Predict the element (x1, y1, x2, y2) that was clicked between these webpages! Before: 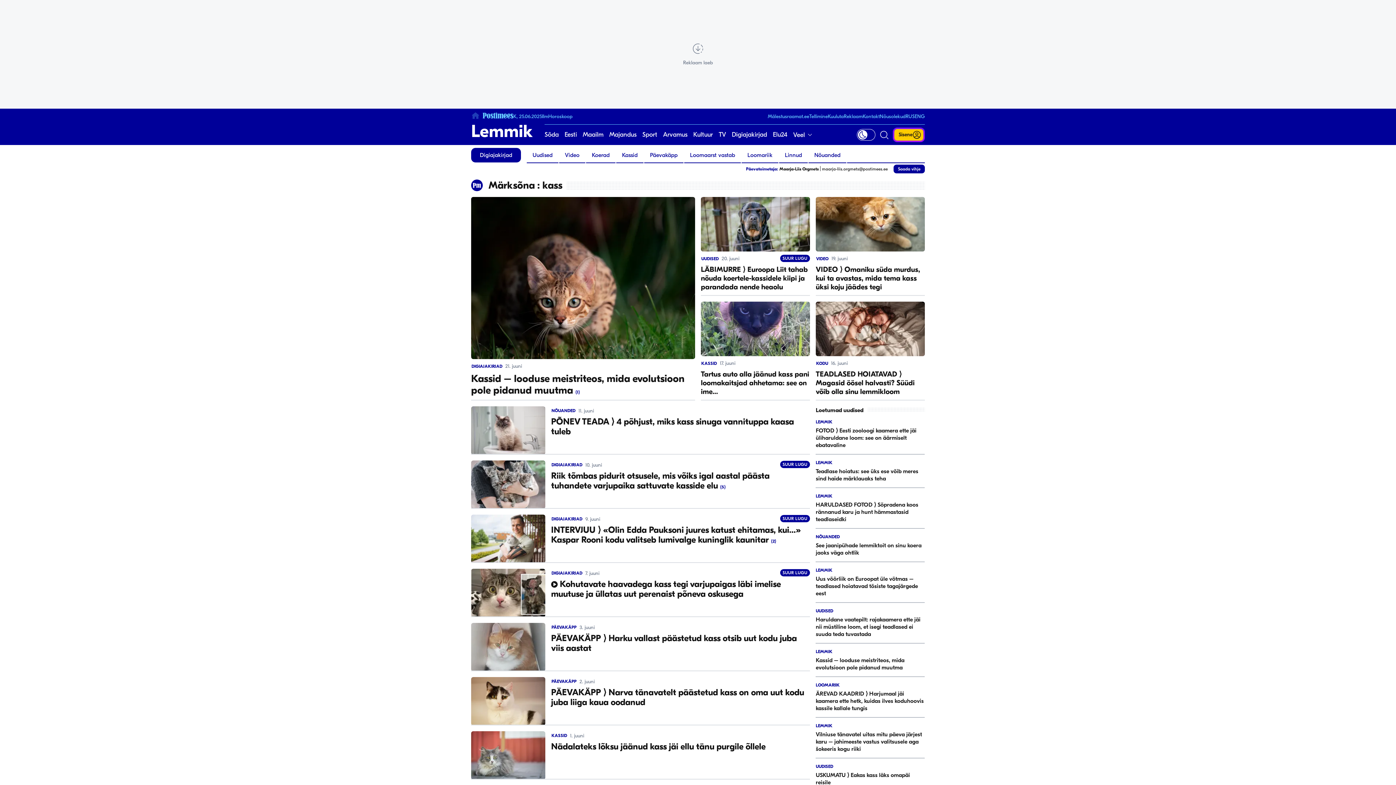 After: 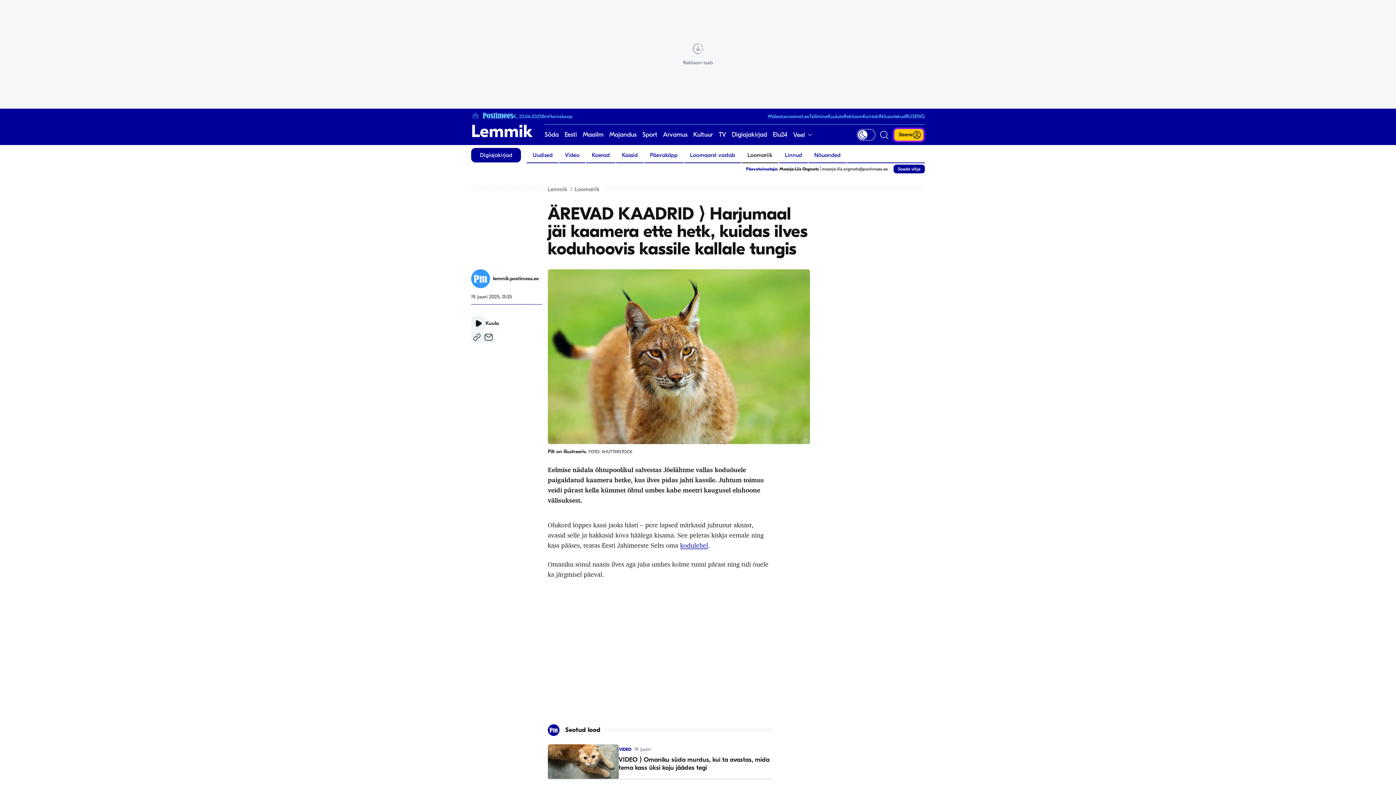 Action: label: LOOMARIIK
ÄREVAD KAADRID ⟩ Harjumaal jäi kaamera ette hetk, kuidas ilves koduhoovis kassile kallale tungis bbox: (816, 683, 925, 712)